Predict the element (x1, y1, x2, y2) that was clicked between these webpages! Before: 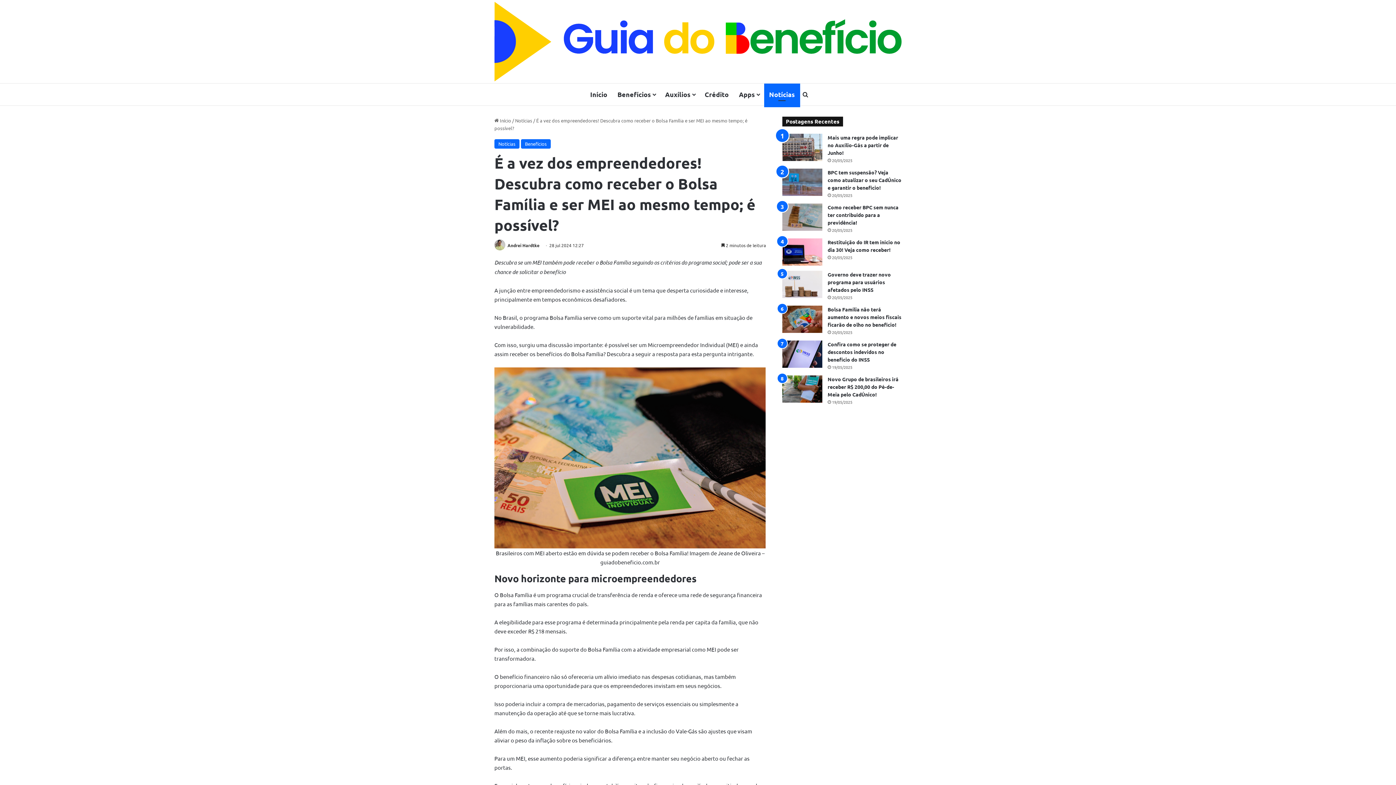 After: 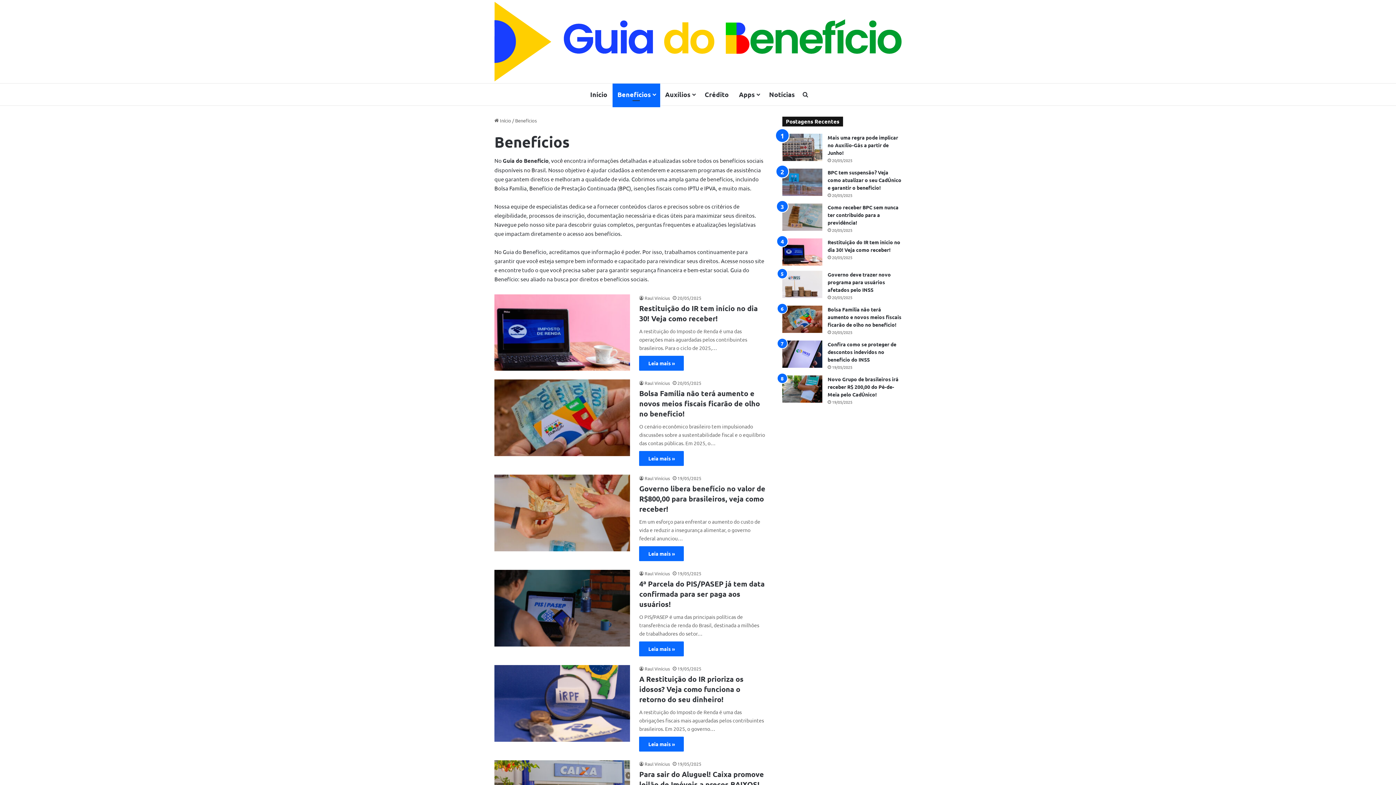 Action: bbox: (612, 83, 660, 105) label: Benefícios